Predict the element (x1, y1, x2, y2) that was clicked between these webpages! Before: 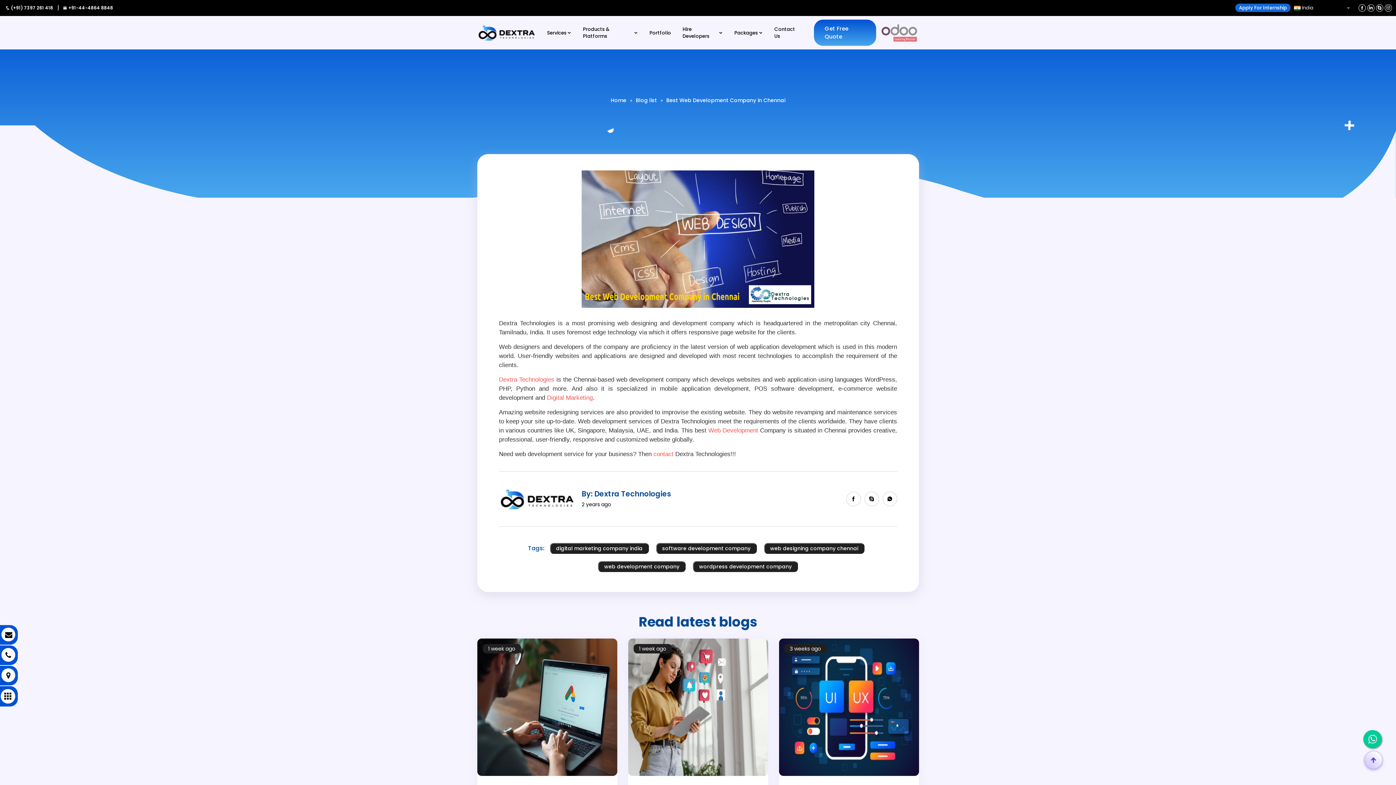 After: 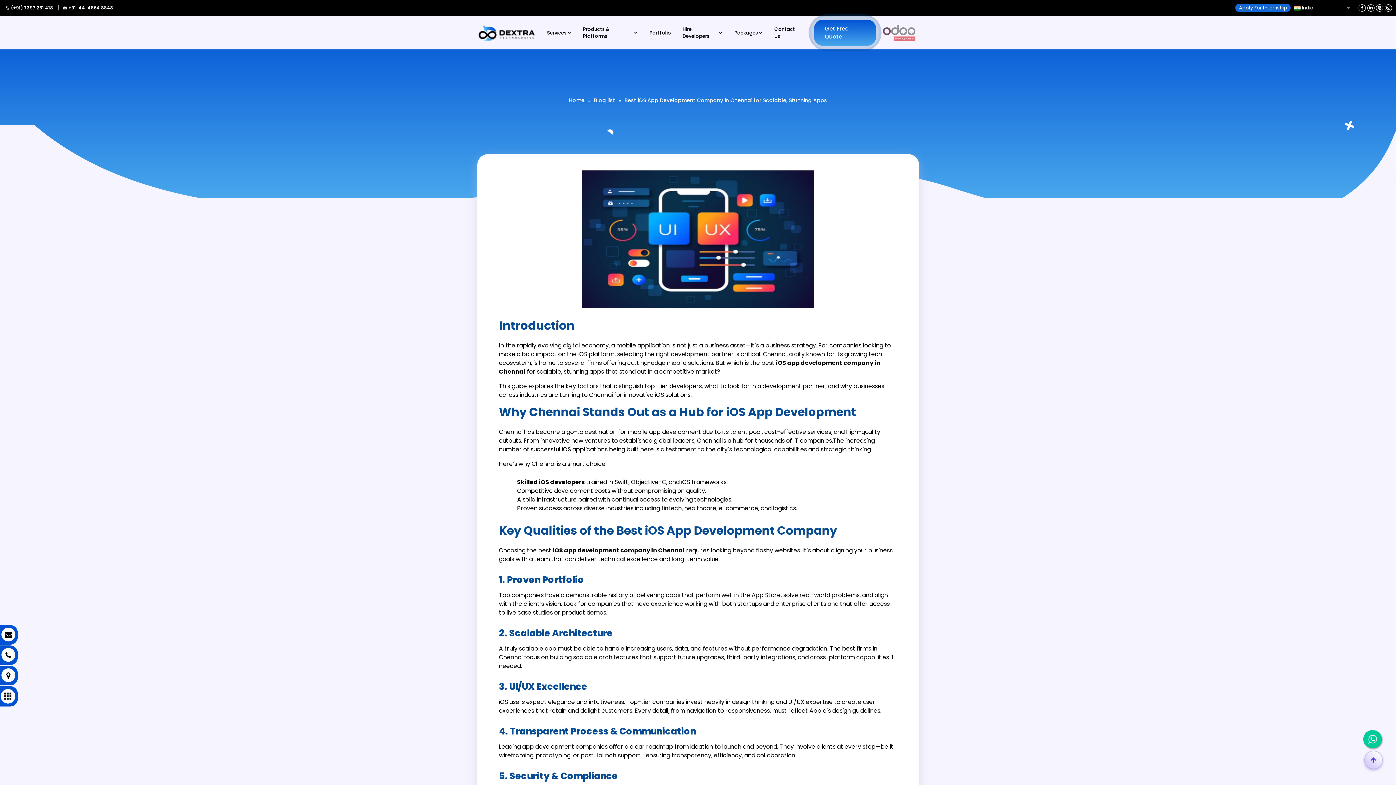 Action: bbox: (779, 703, 919, 711)